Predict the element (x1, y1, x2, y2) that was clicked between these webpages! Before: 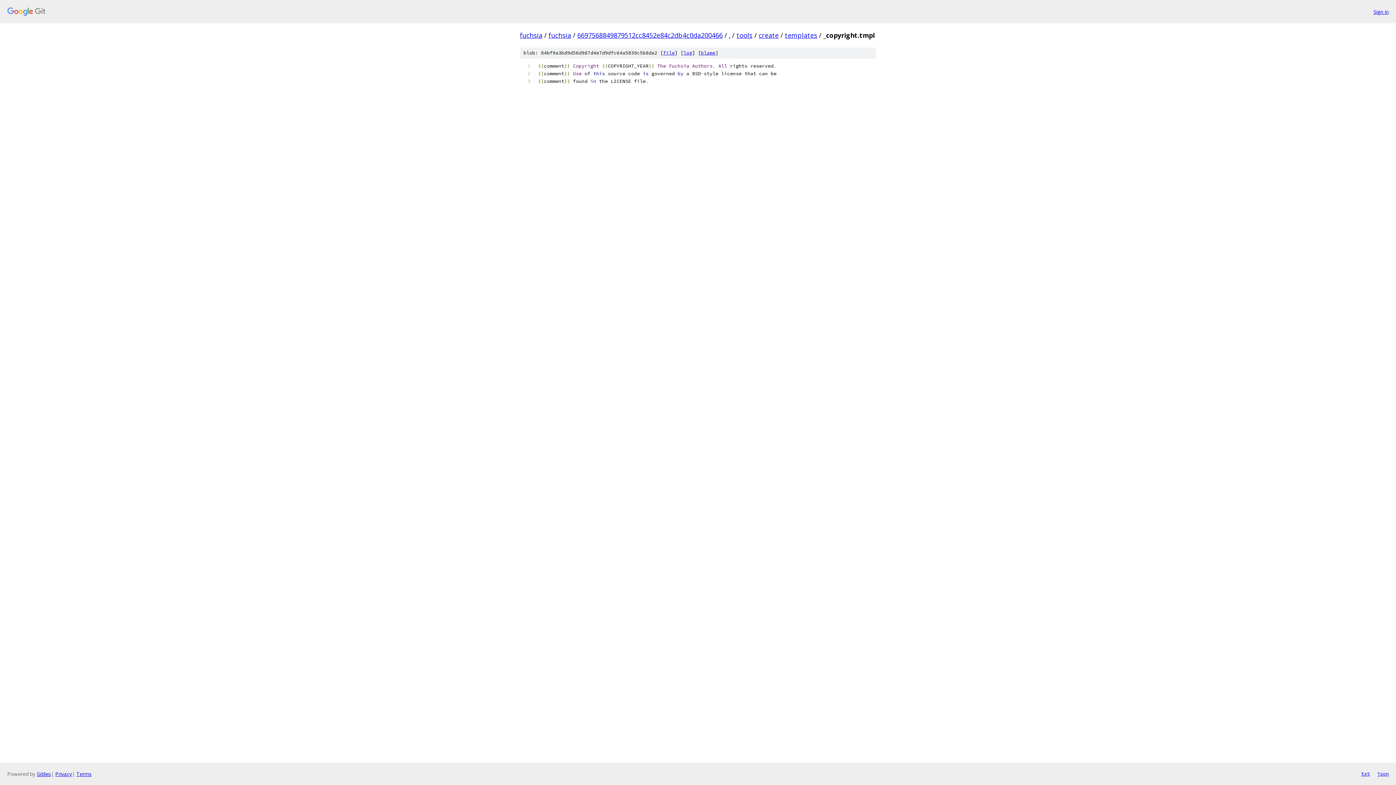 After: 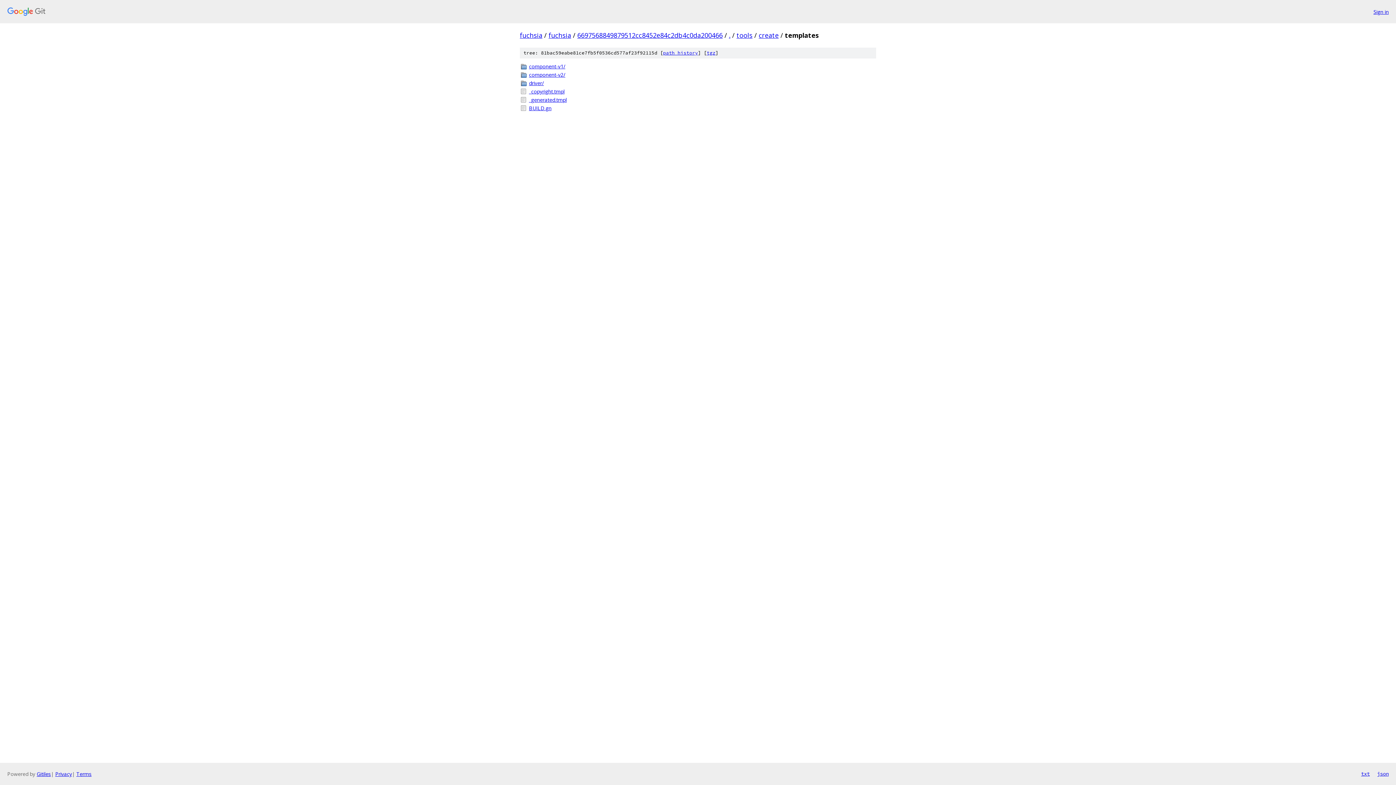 Action: bbox: (785, 30, 817, 39) label: templates